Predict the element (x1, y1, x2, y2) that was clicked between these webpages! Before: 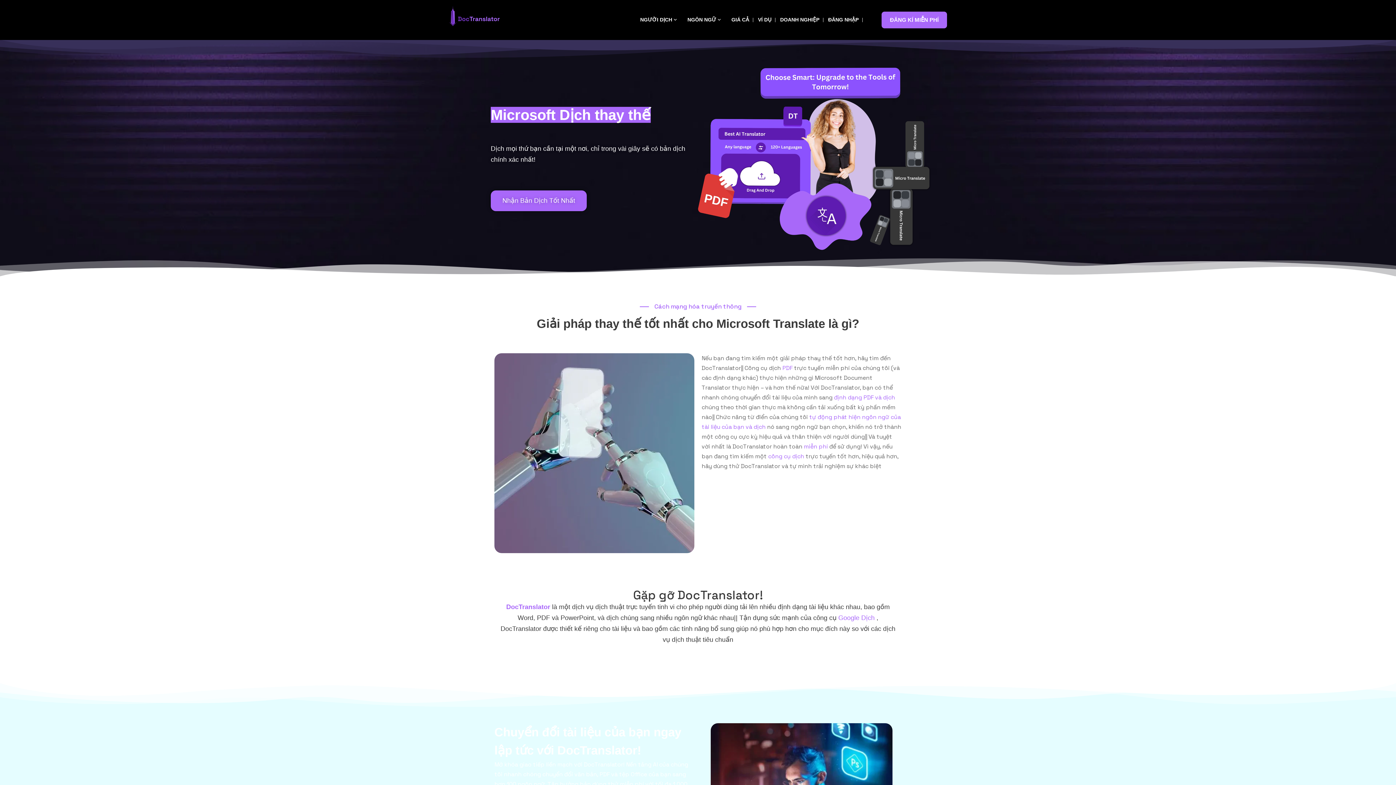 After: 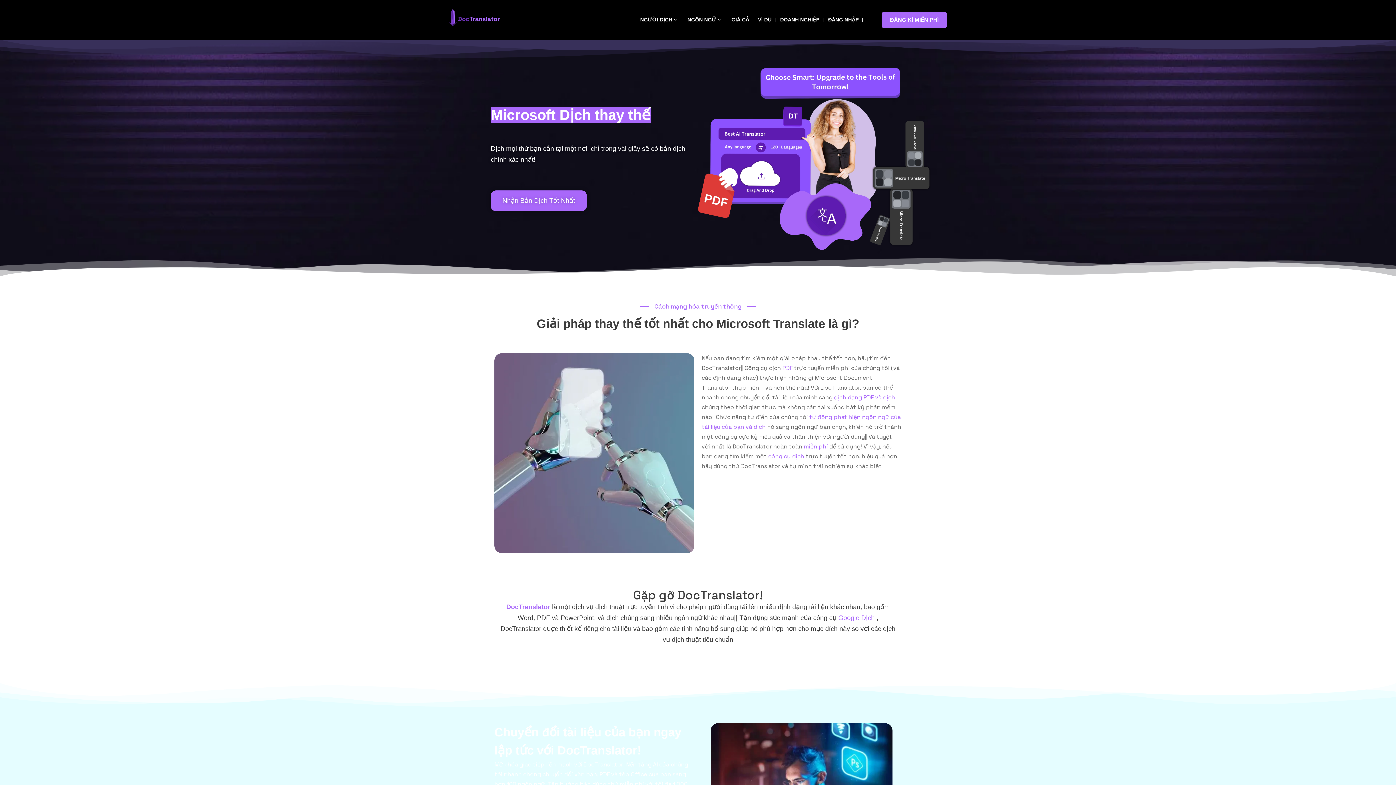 Action: bbox: (782, 364, 792, 372) label: PDF